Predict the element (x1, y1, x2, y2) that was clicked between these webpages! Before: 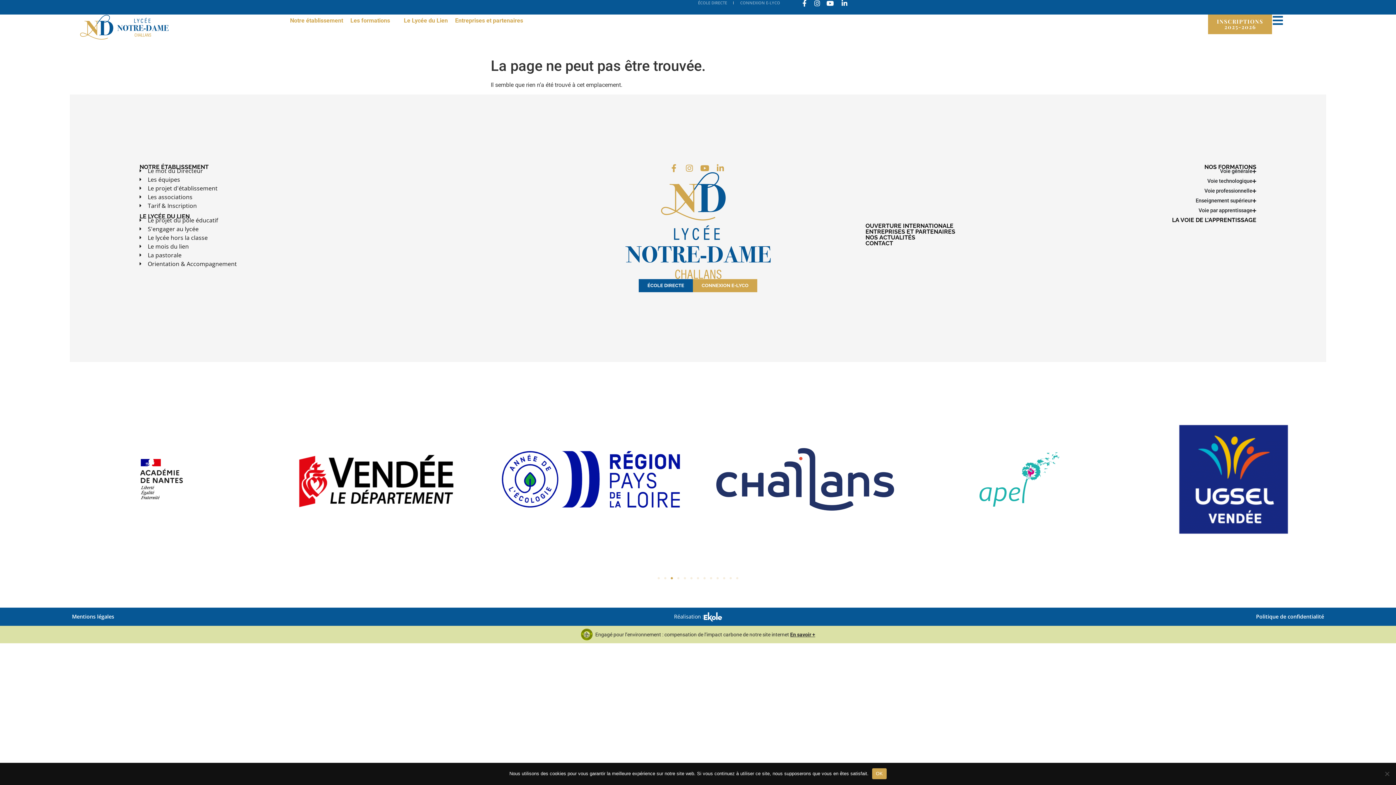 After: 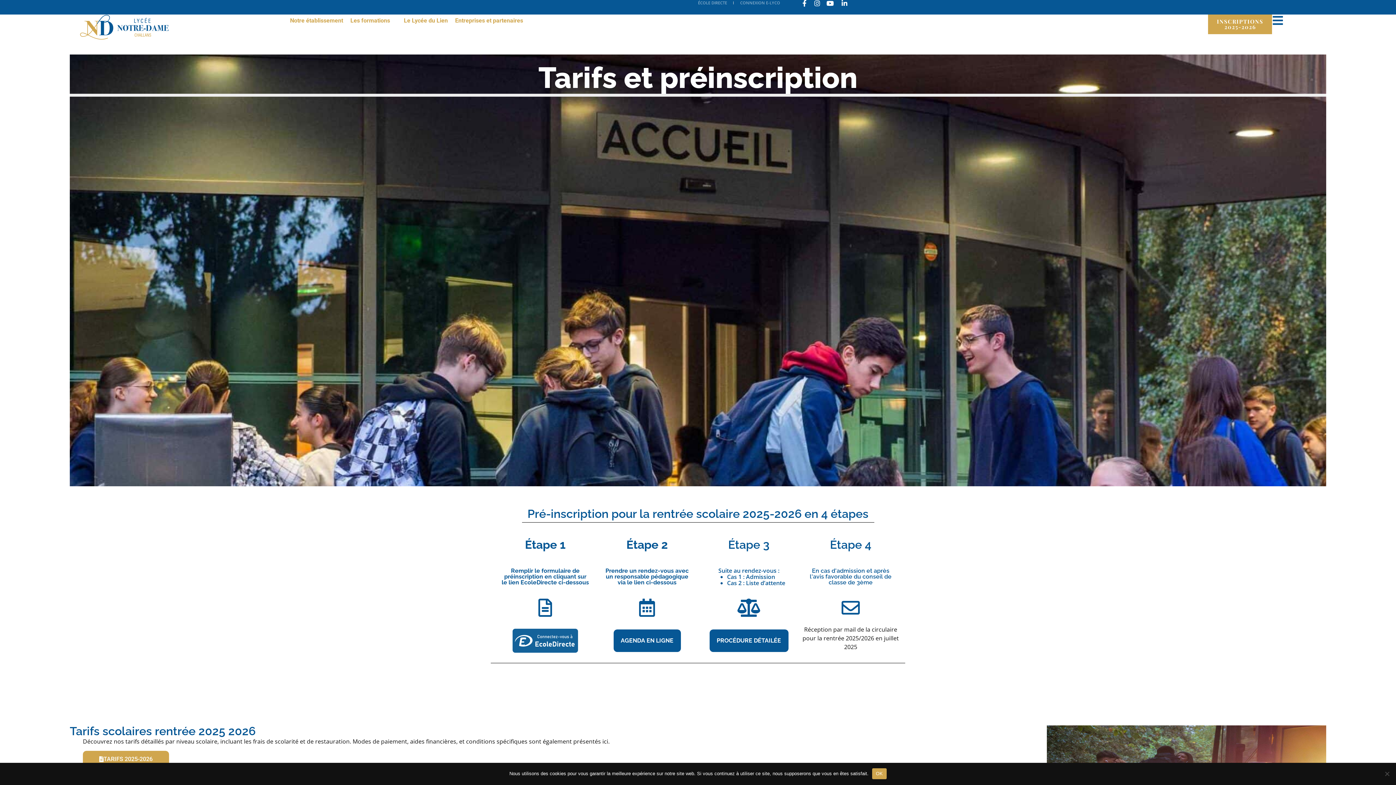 Action: label: Tarif & Inscription bbox: (139, 201, 530, 210)